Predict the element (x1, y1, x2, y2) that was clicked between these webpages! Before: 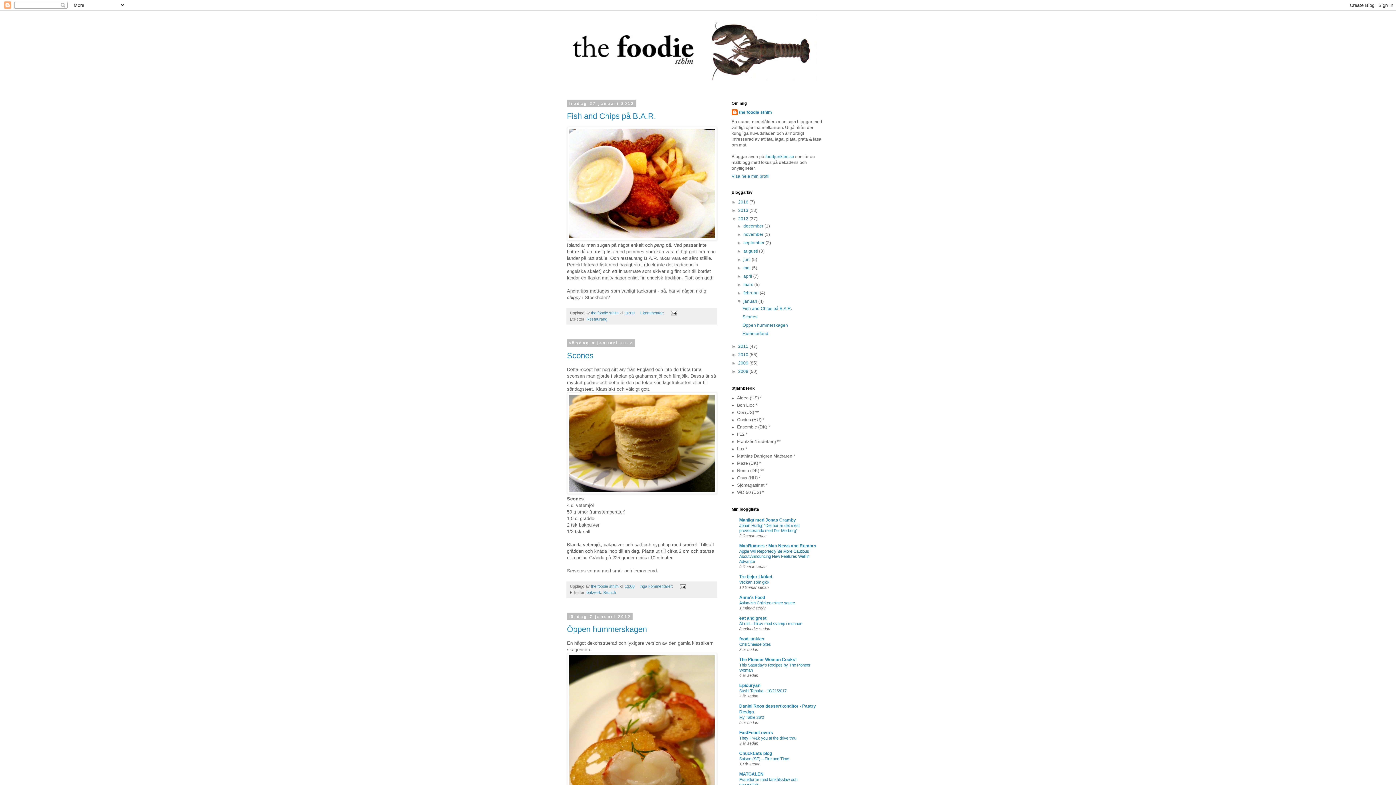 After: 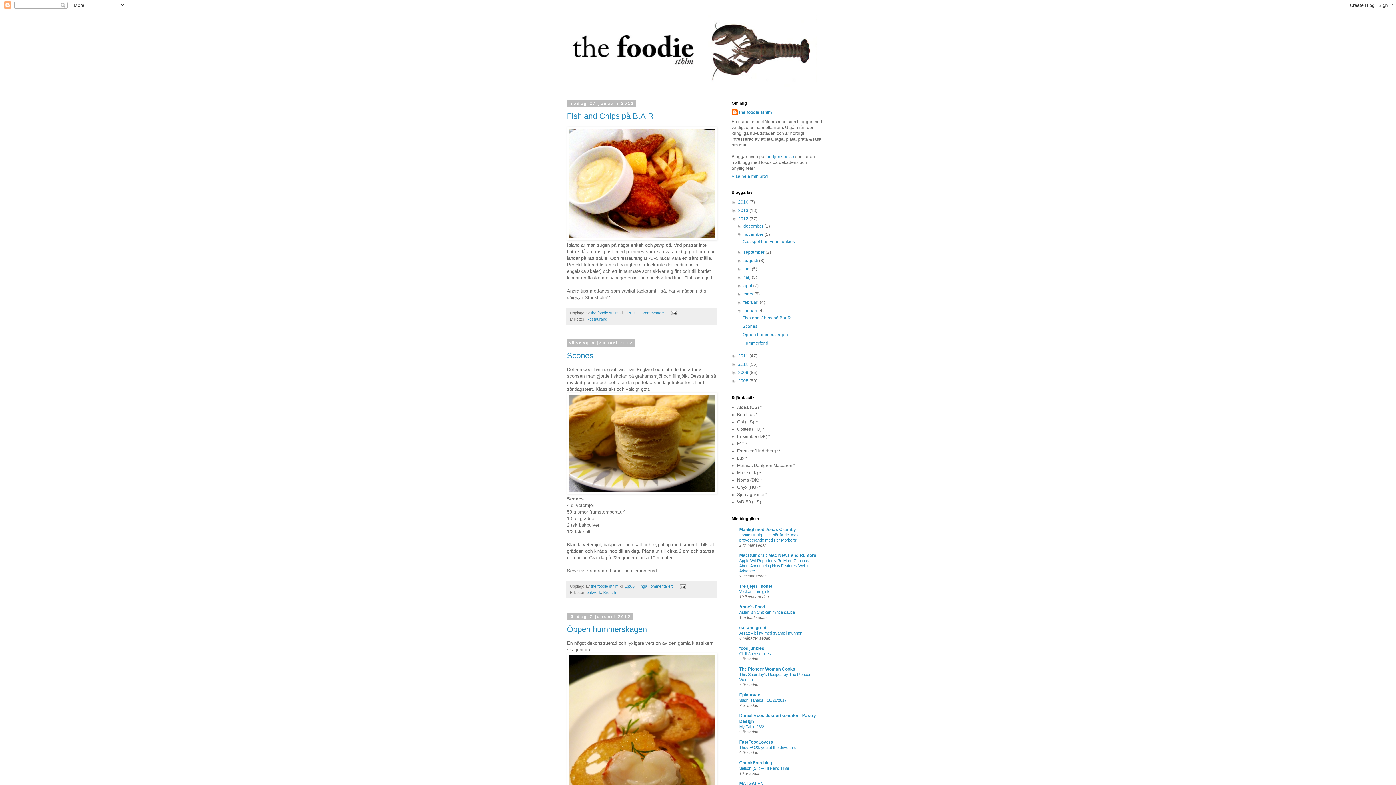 Action: label: ►   bbox: (737, 232, 743, 237)